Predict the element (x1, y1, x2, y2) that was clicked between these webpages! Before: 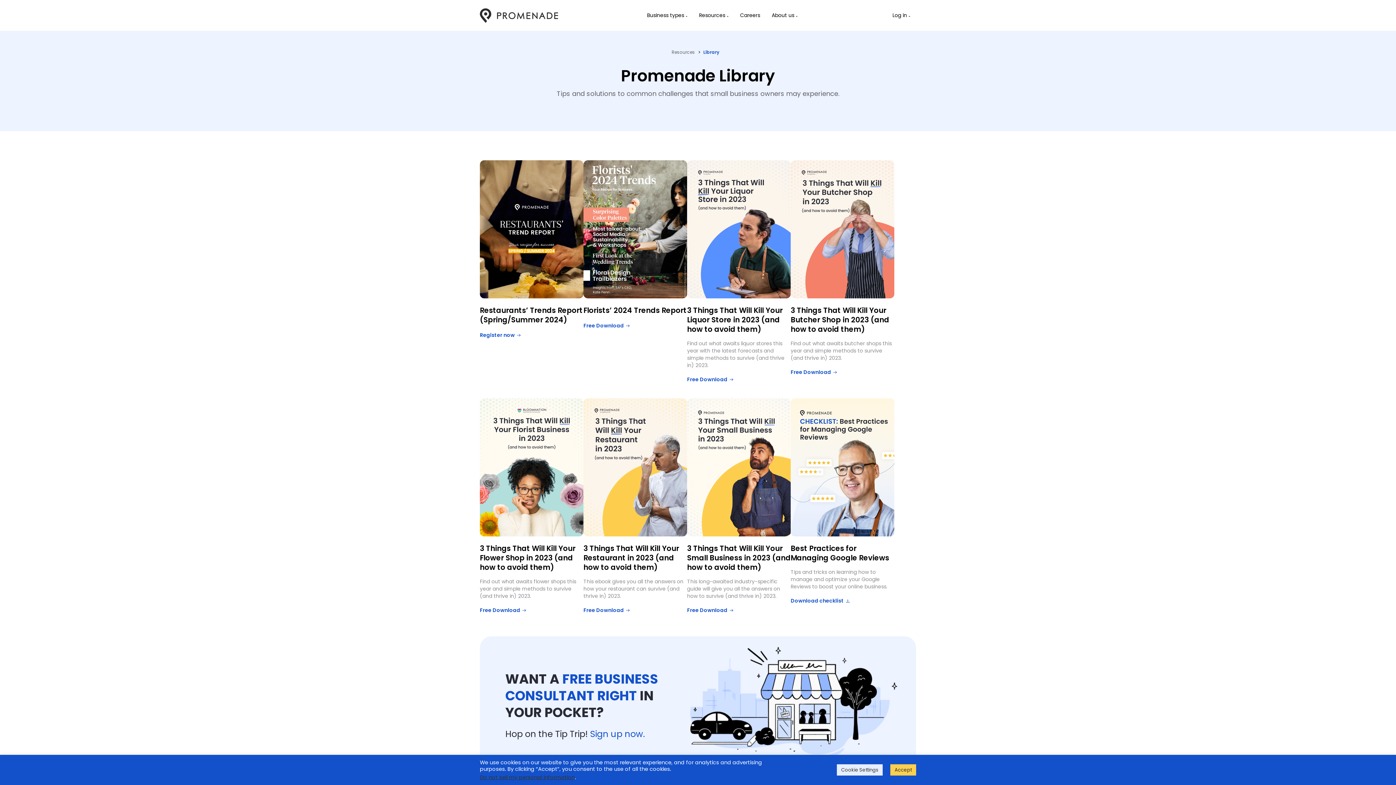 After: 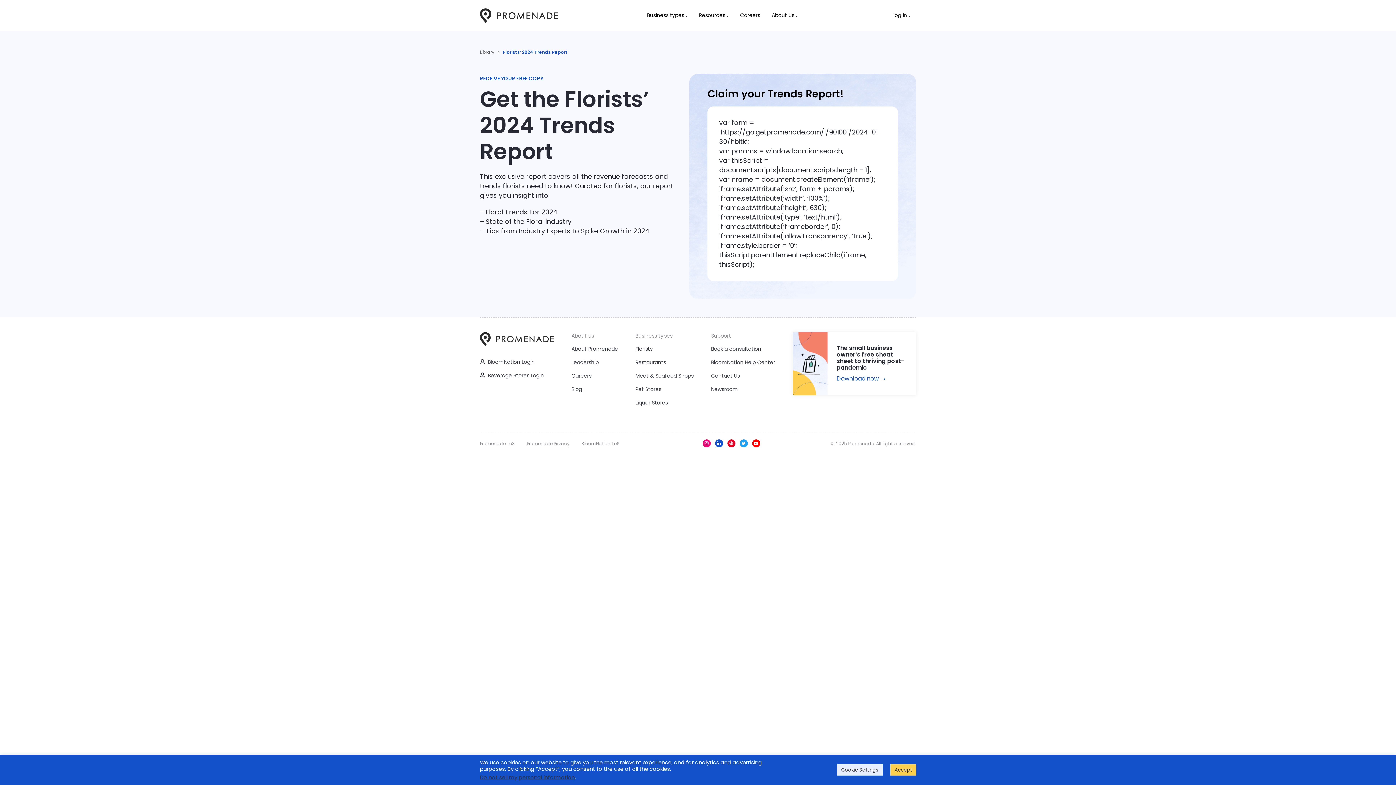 Action: label: Free Download  bbox: (583, 322, 629, 329)